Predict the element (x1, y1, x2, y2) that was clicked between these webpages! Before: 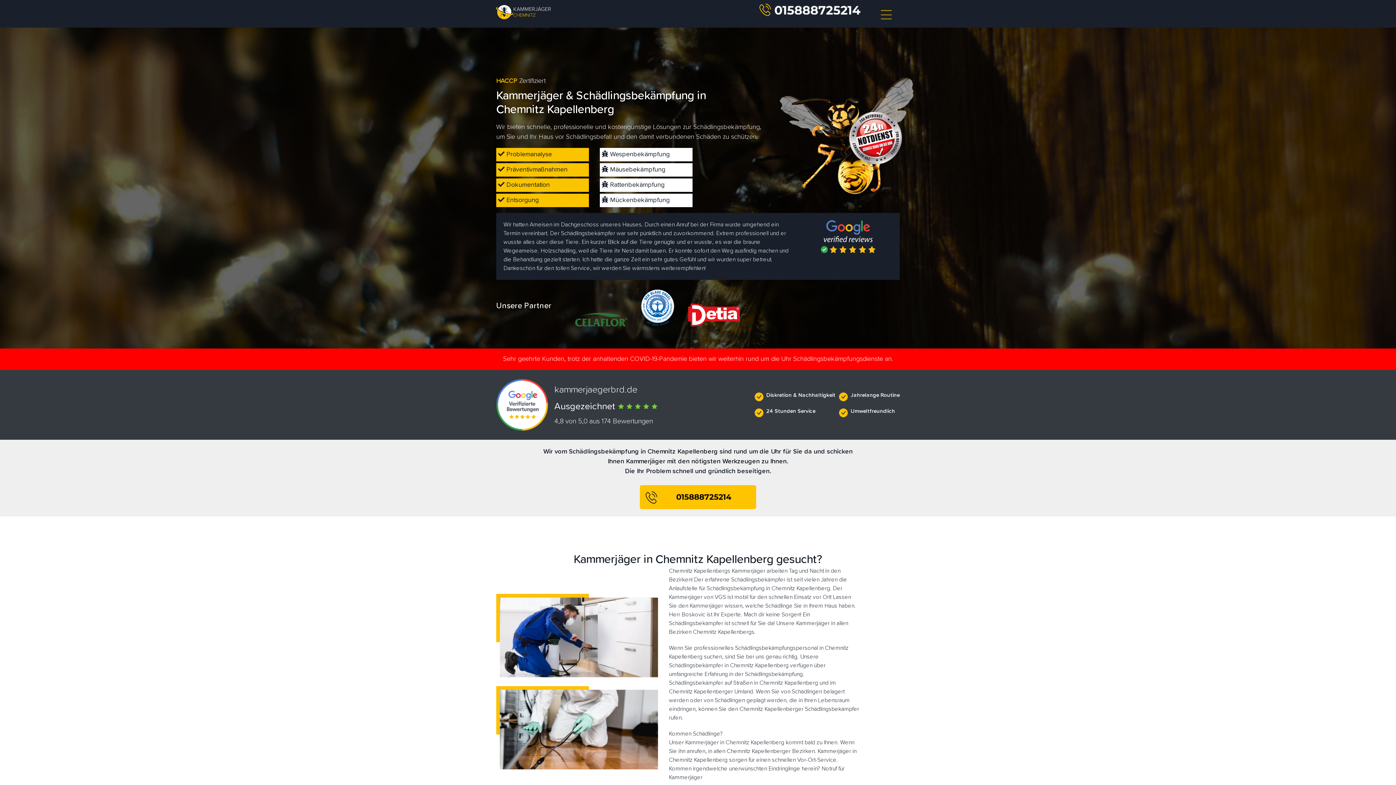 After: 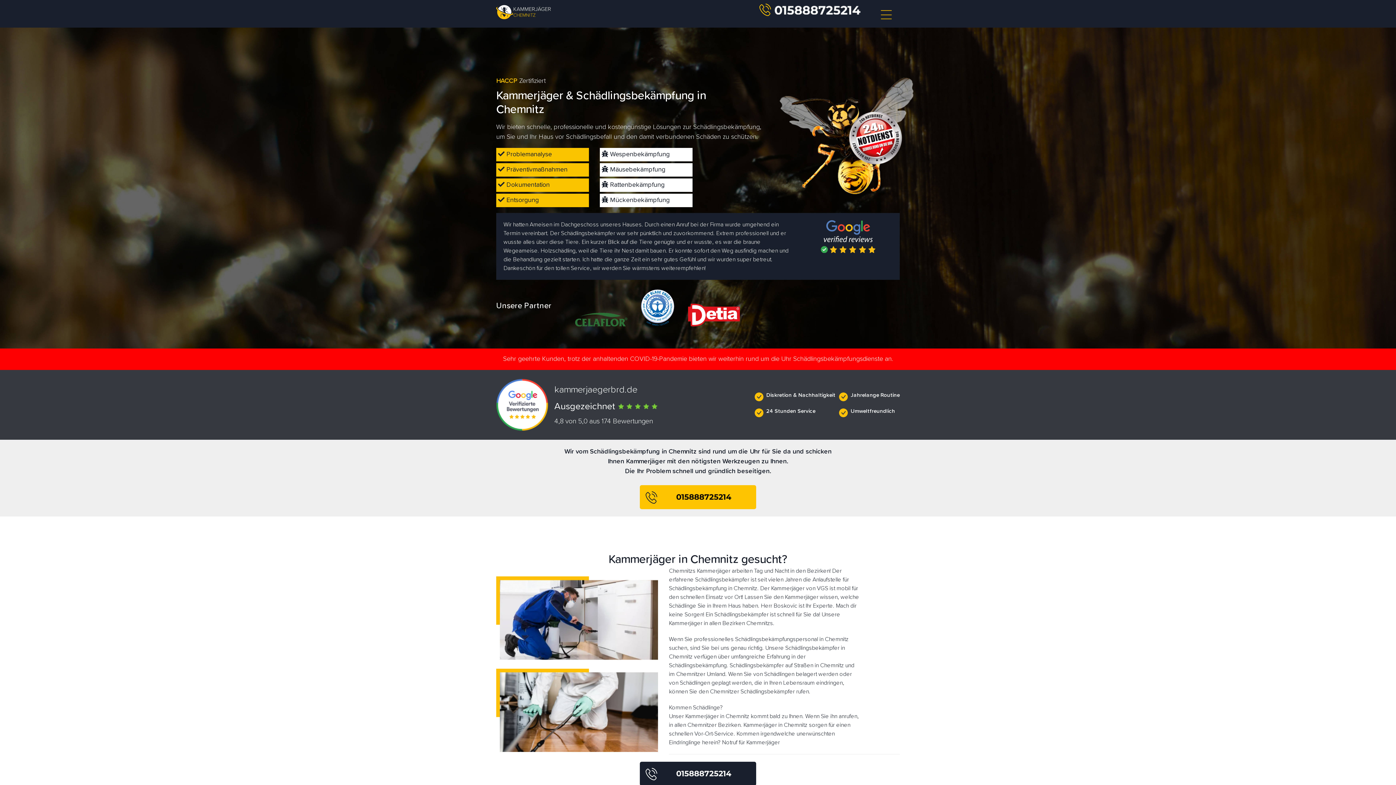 Action: bbox: (496, 3, 623, 24) label: KAMMERJÄGER
CHEMNITZ